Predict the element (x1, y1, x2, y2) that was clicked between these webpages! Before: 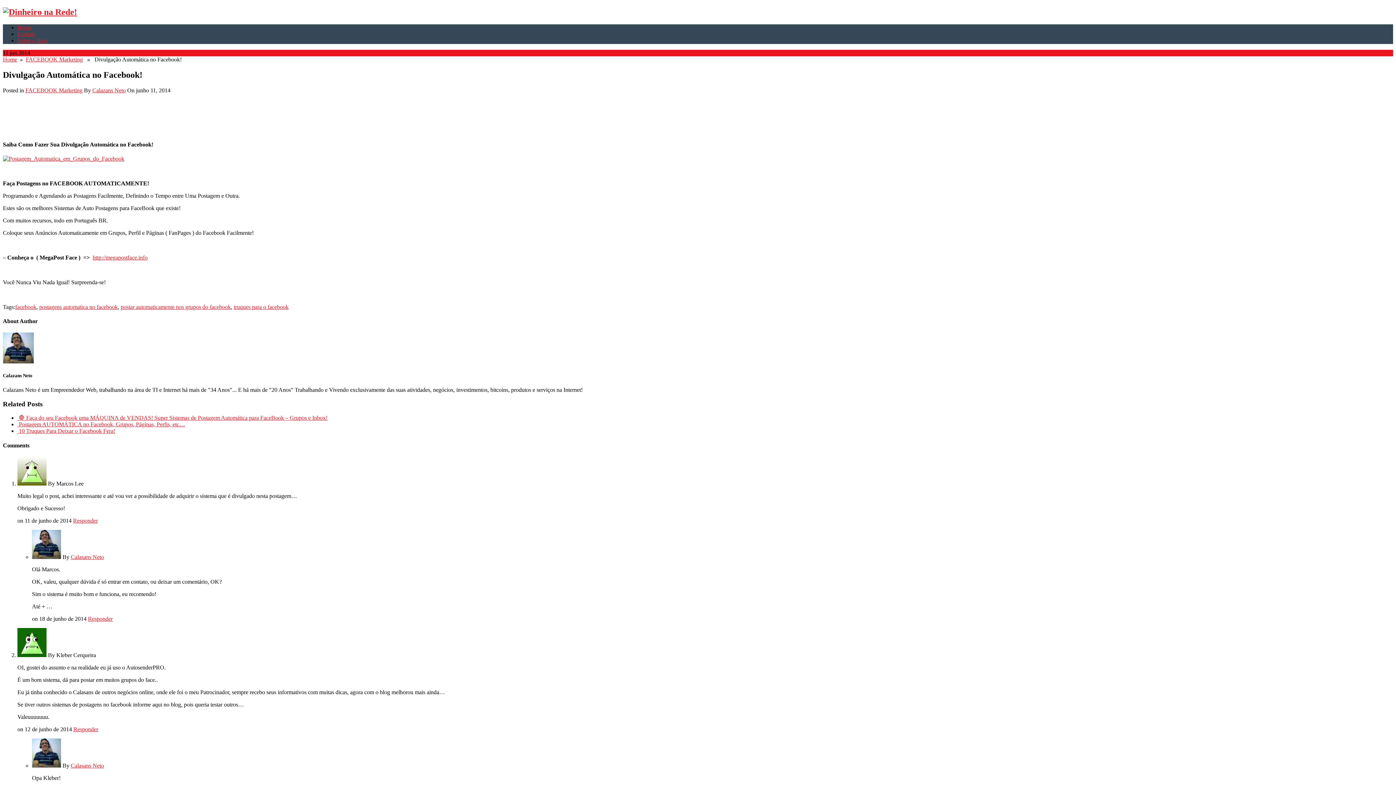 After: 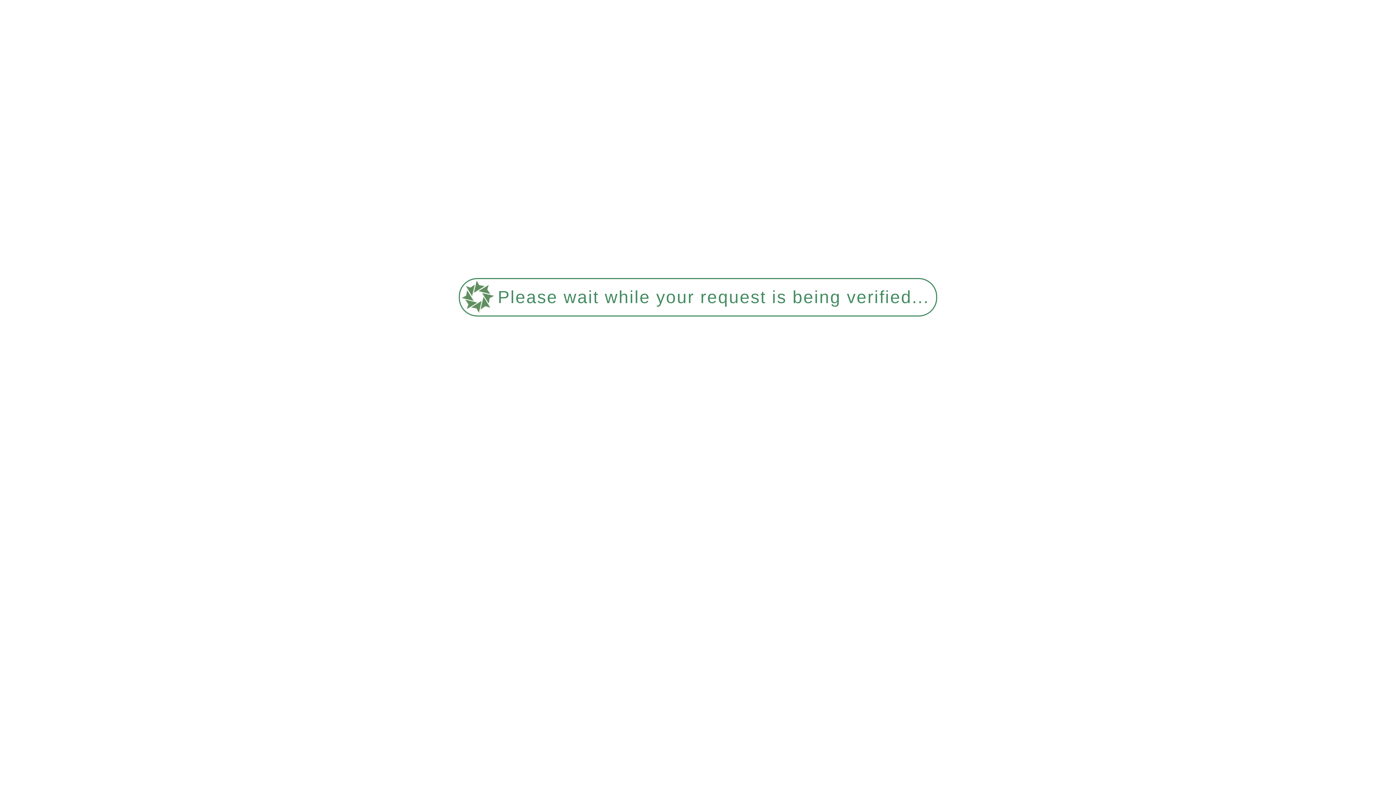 Action: label: facebook bbox: (15, 304, 36, 310)